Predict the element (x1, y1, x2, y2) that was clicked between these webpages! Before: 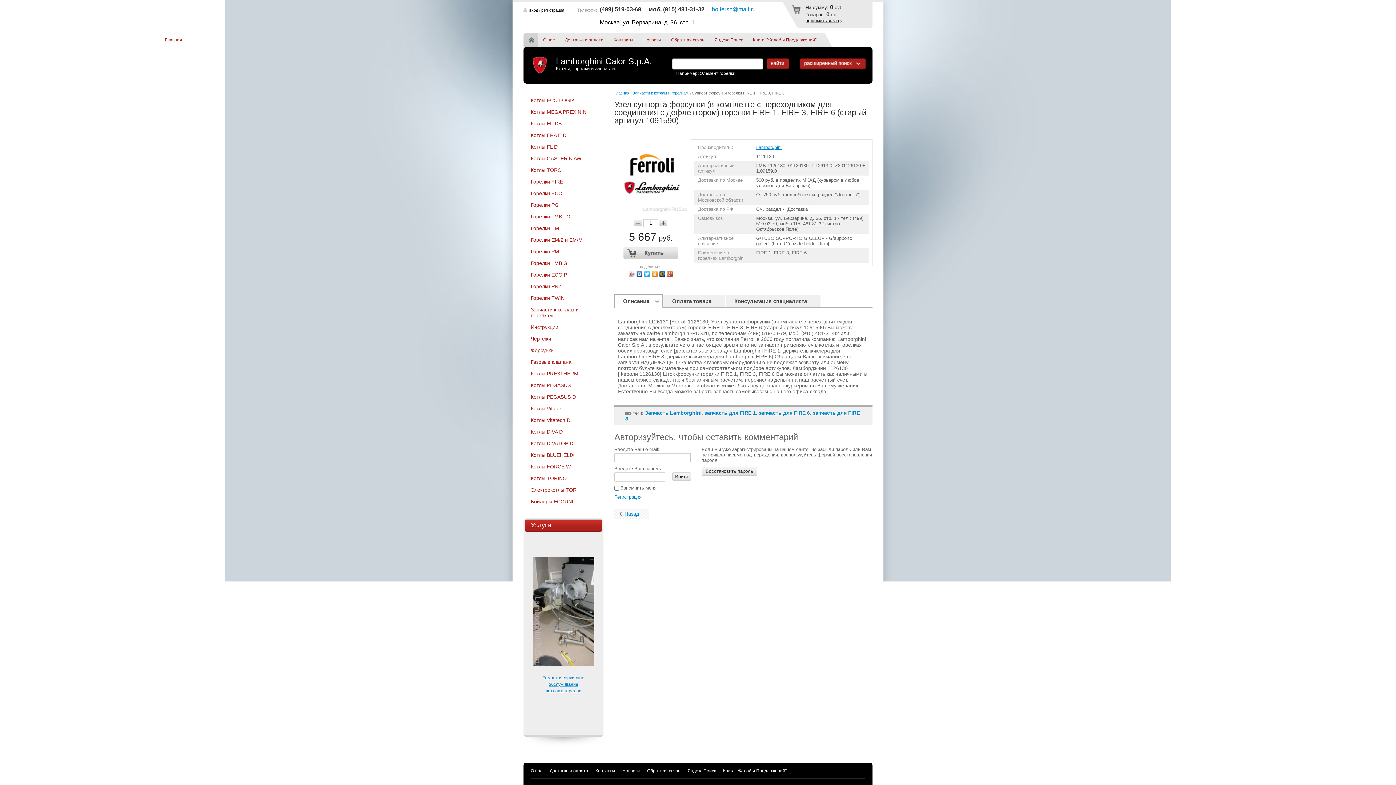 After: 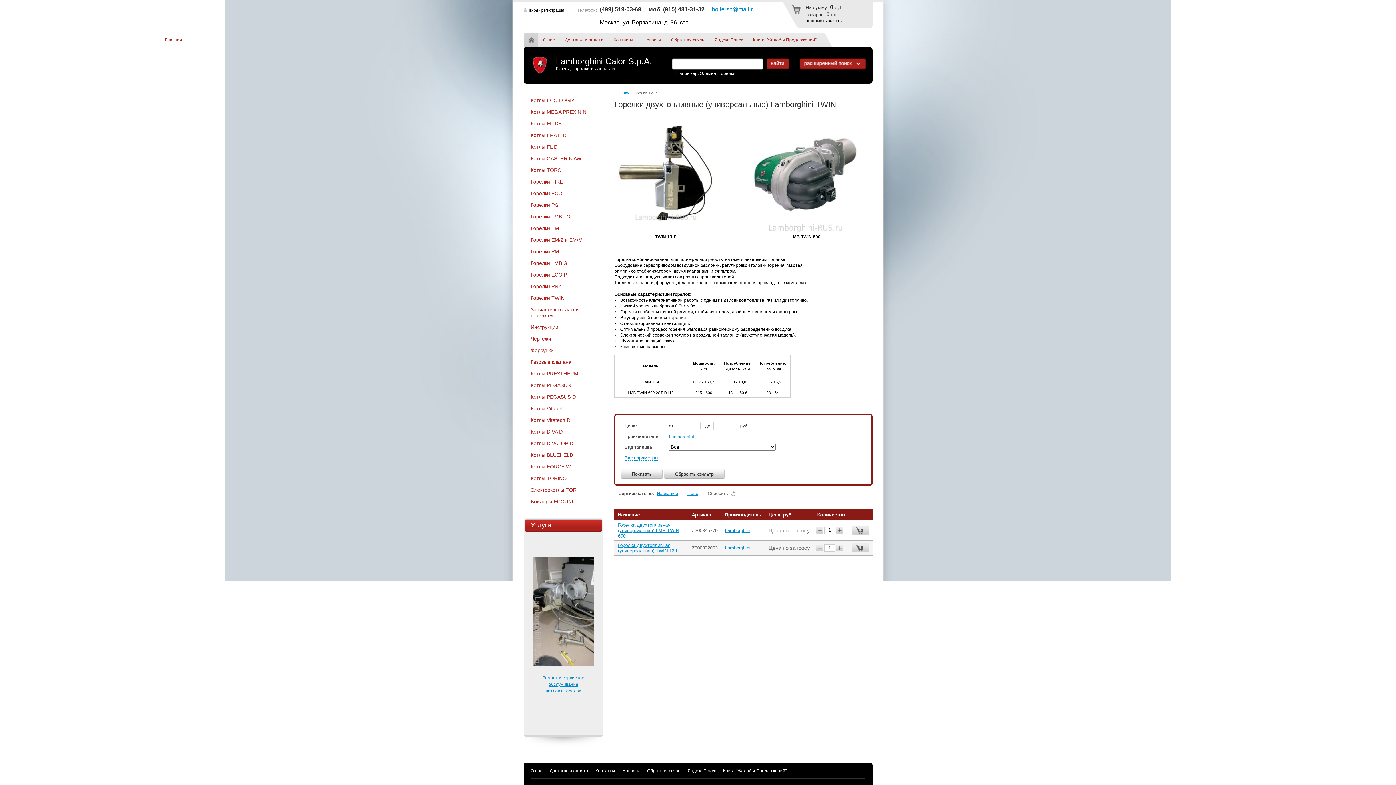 Action: bbox: (523, 292, 603, 304) label: Горелки TWIN